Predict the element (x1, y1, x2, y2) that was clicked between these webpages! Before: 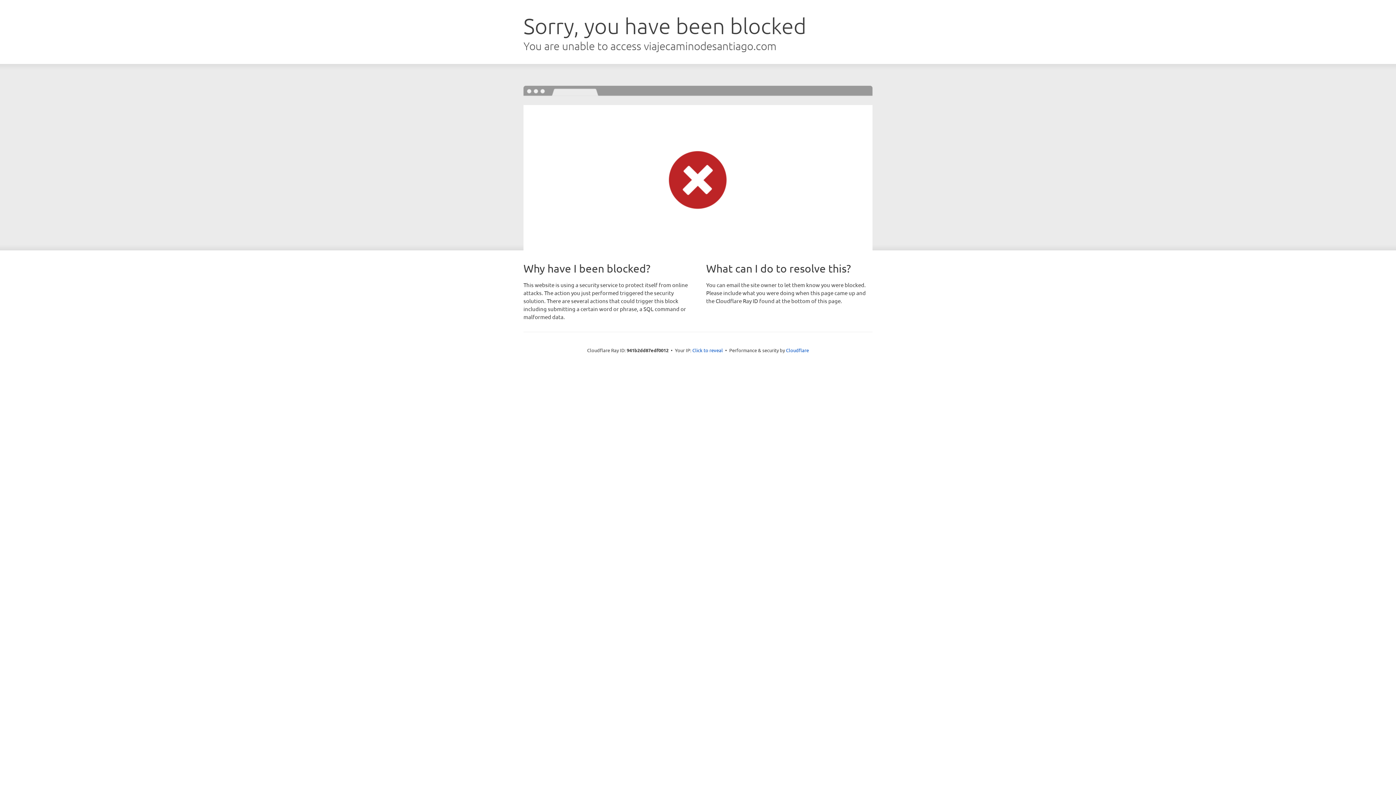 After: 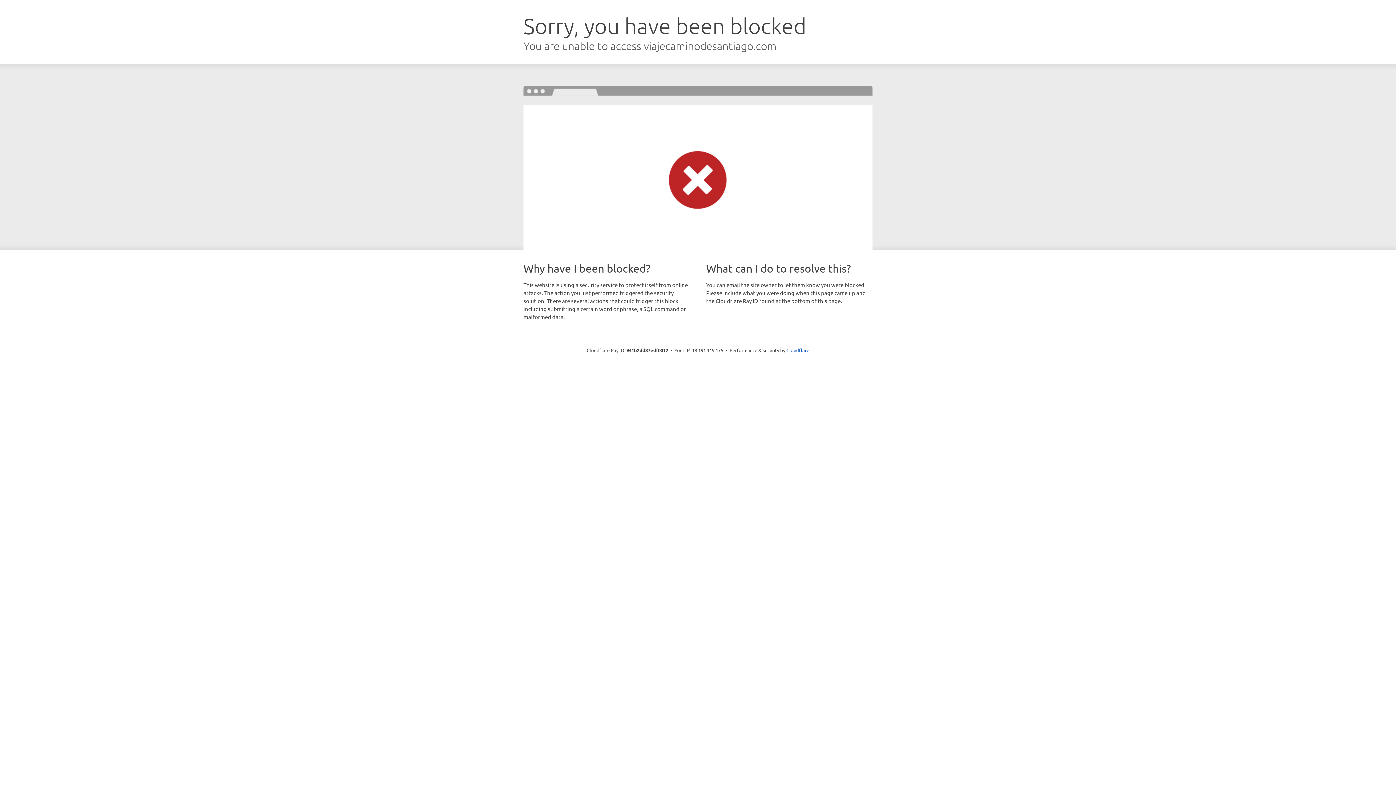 Action: label: Click to reveal bbox: (692, 346, 723, 353)